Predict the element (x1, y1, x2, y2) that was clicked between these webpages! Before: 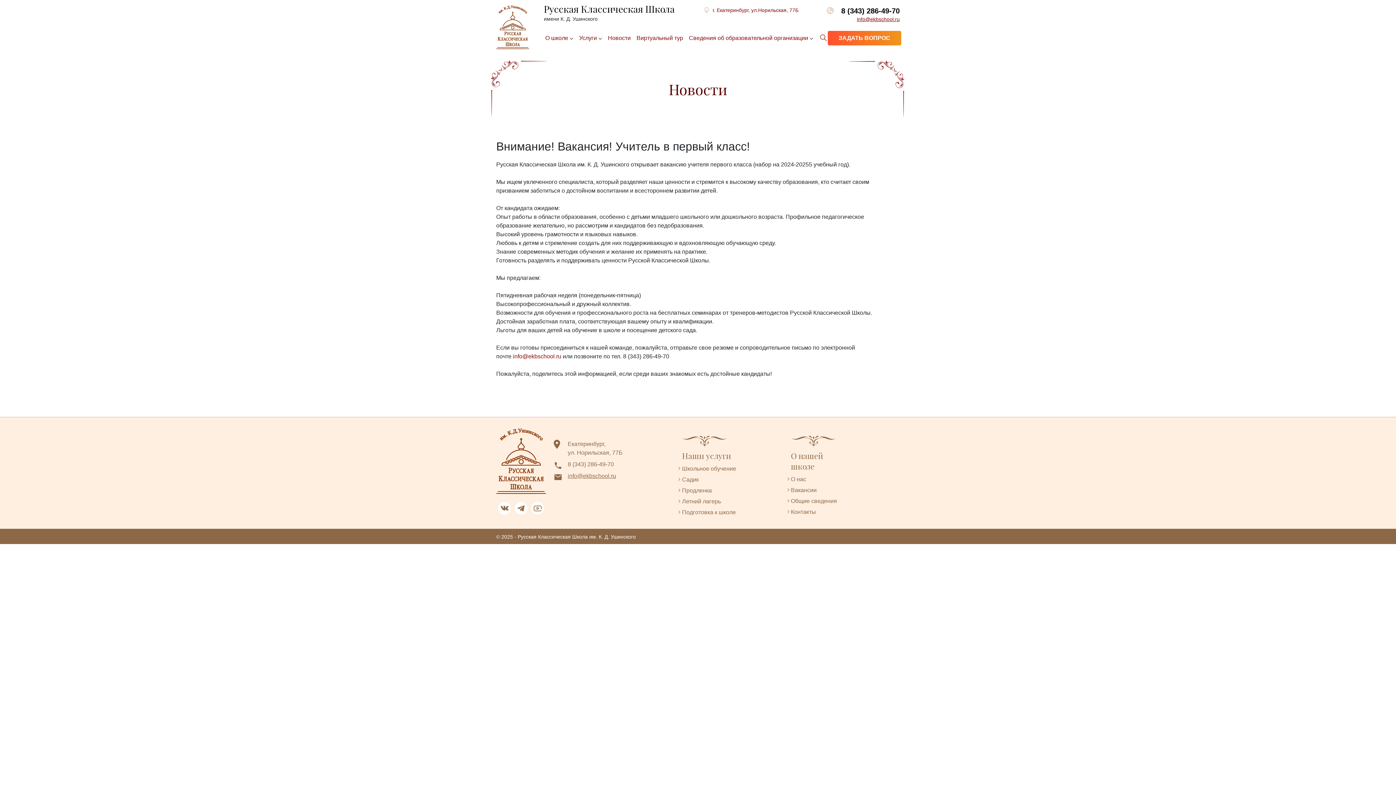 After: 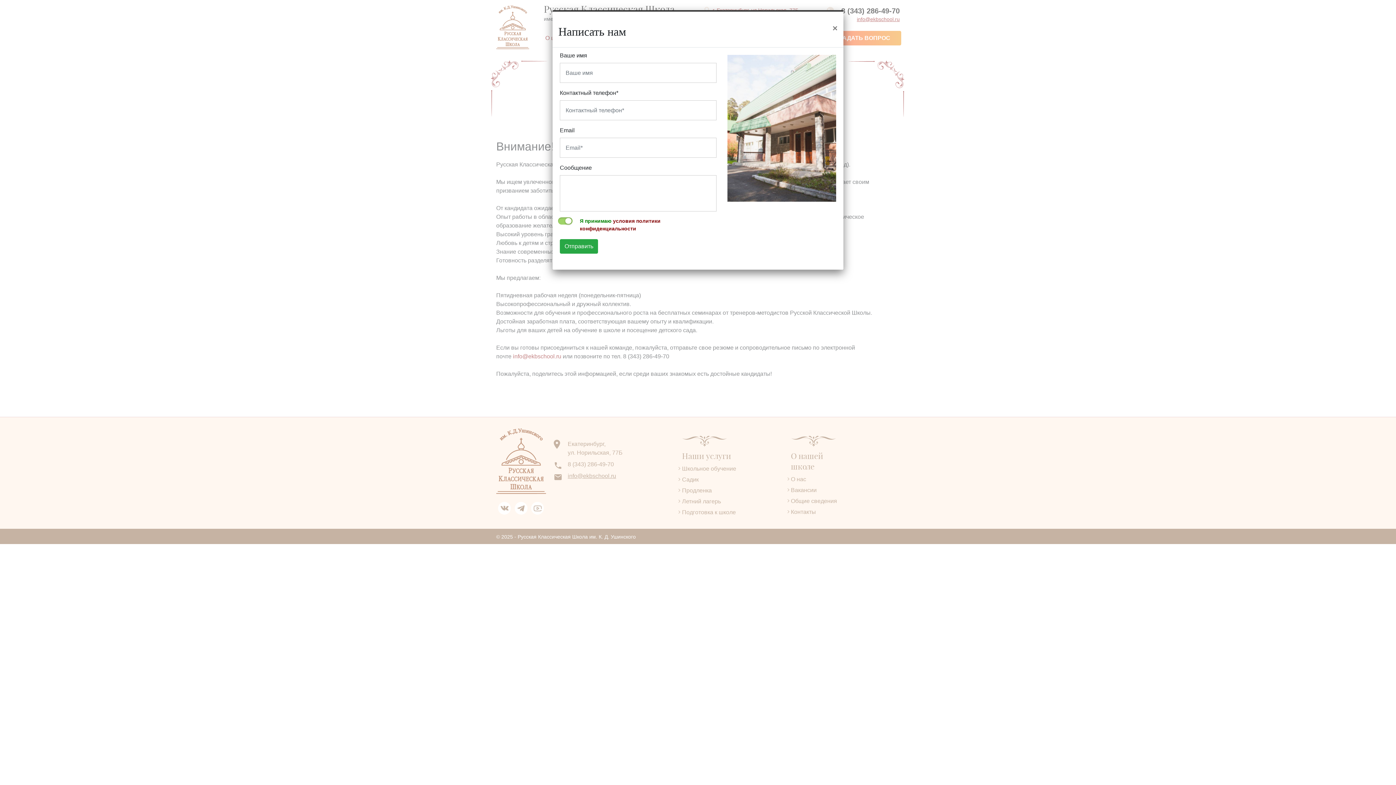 Action: bbox: (828, 30, 901, 45) label: ЗАДАТЬ ВОПРОС